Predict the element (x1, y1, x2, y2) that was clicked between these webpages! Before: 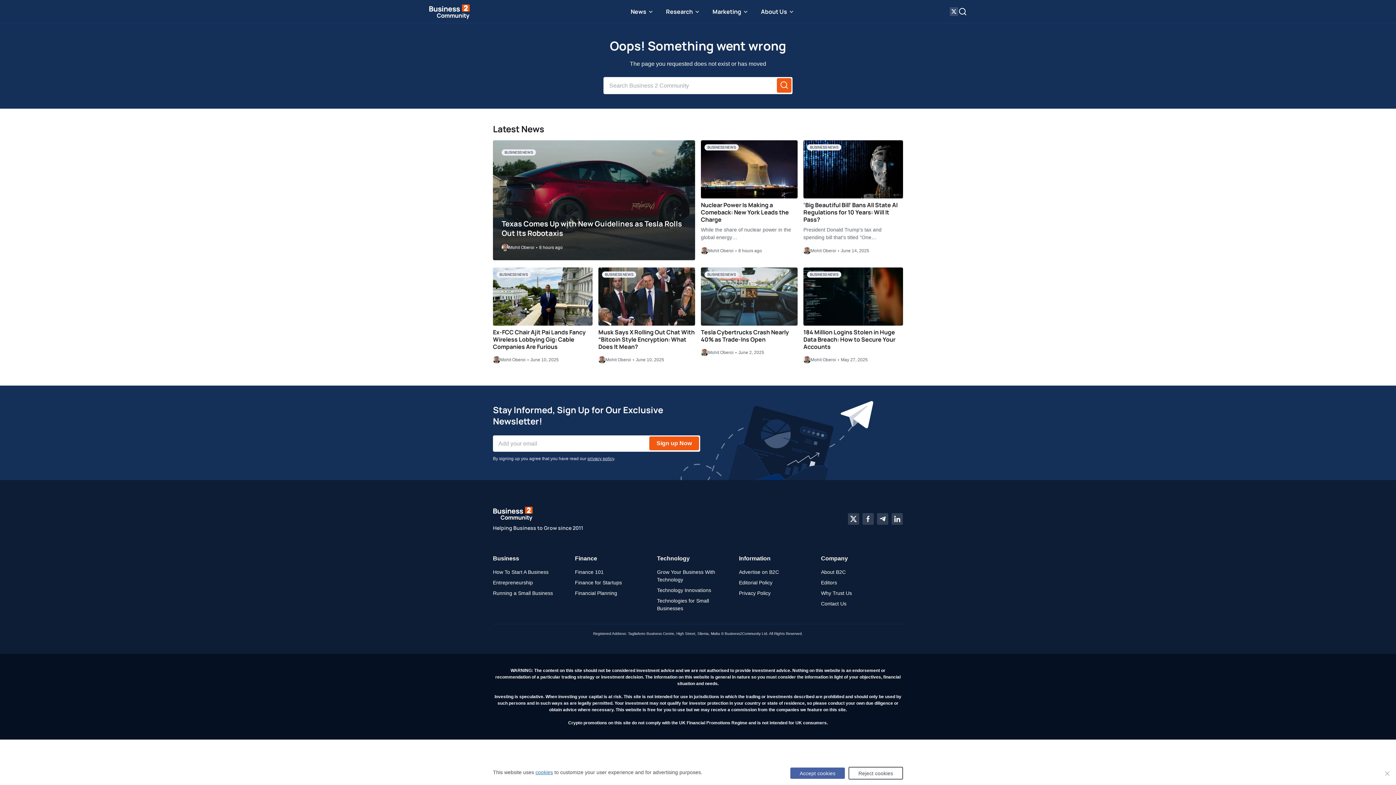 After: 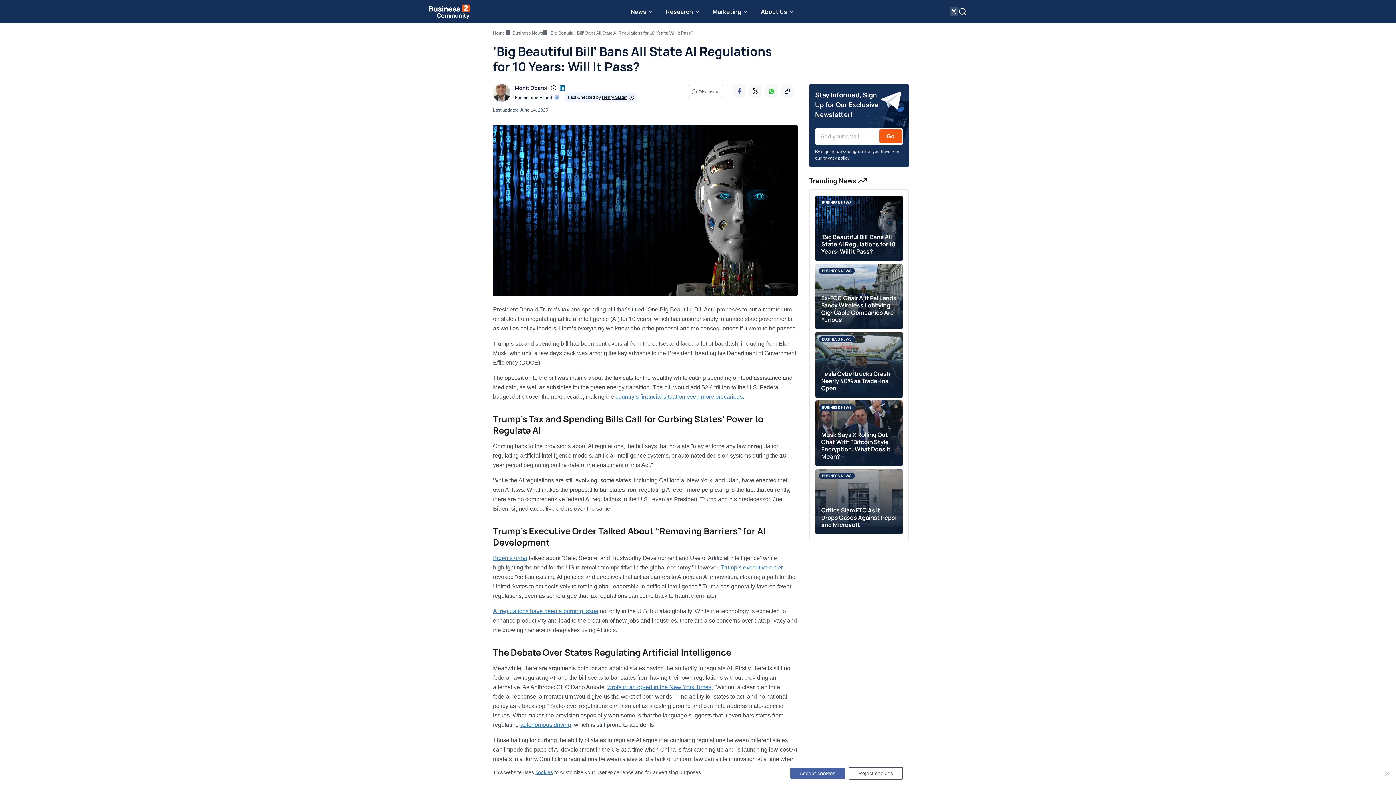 Action: bbox: (803, 201, 897, 223) label: ‘Big Beautiful Bill’ Bans All State AI Regulations for 10 Years: Will It Pass?